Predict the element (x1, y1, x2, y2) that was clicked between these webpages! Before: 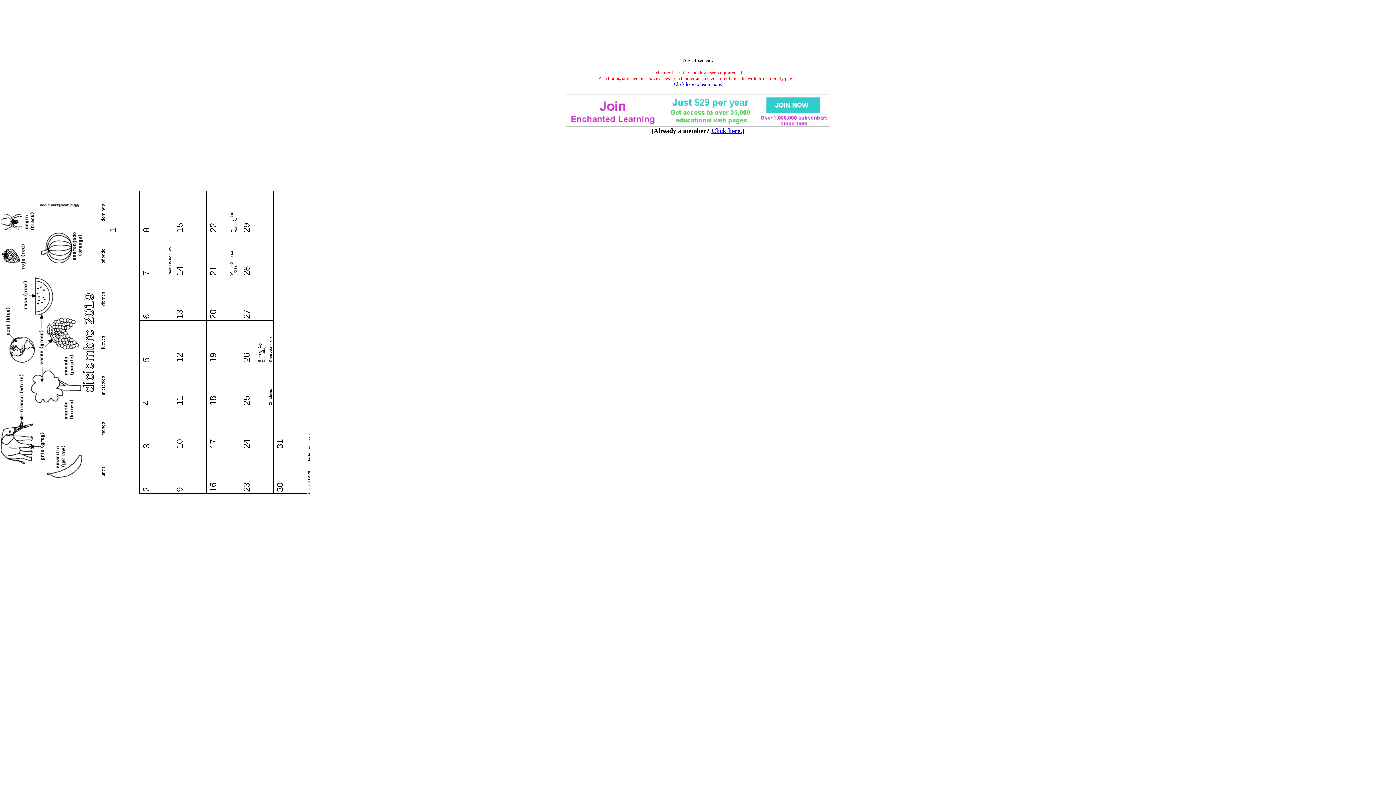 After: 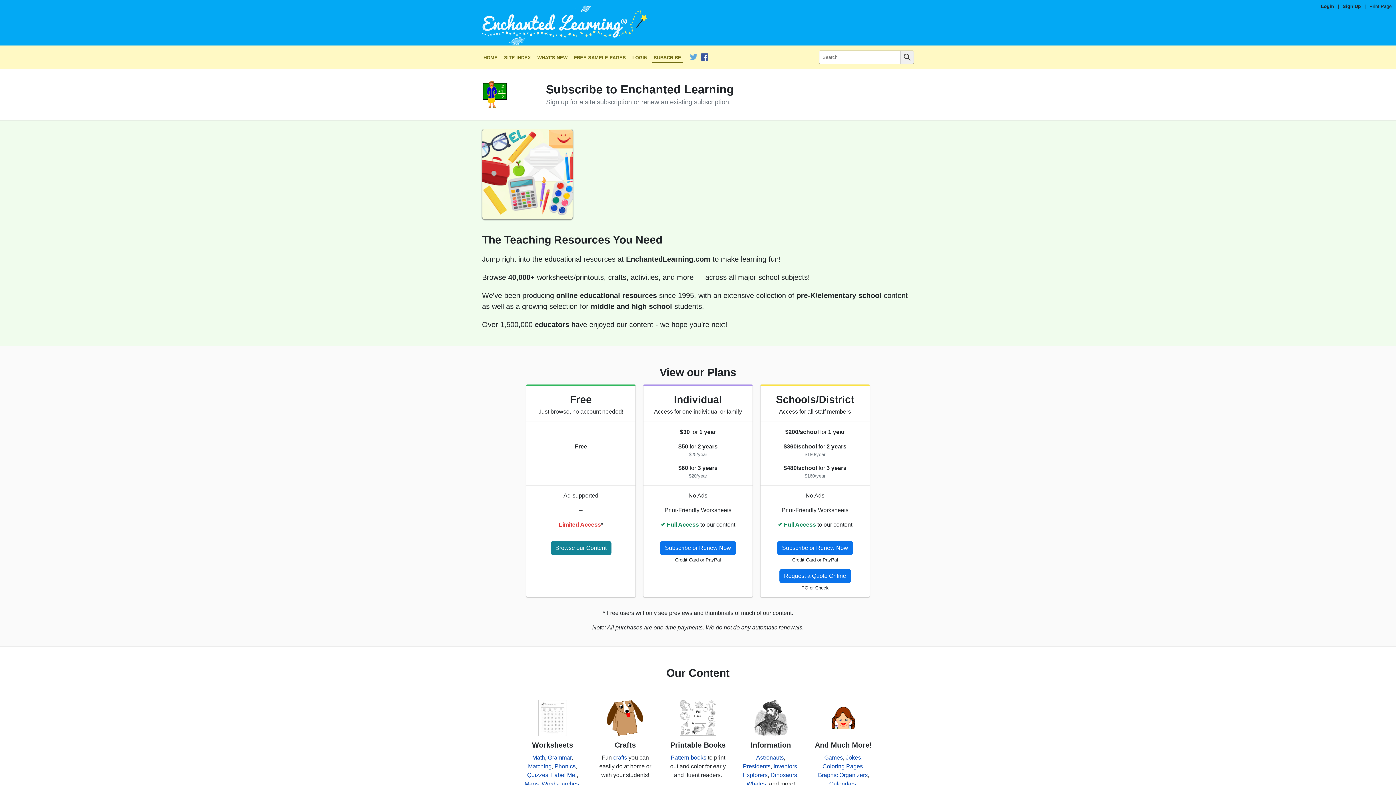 Action: label: Click here to learn more. bbox: (674, 81, 722, 86)